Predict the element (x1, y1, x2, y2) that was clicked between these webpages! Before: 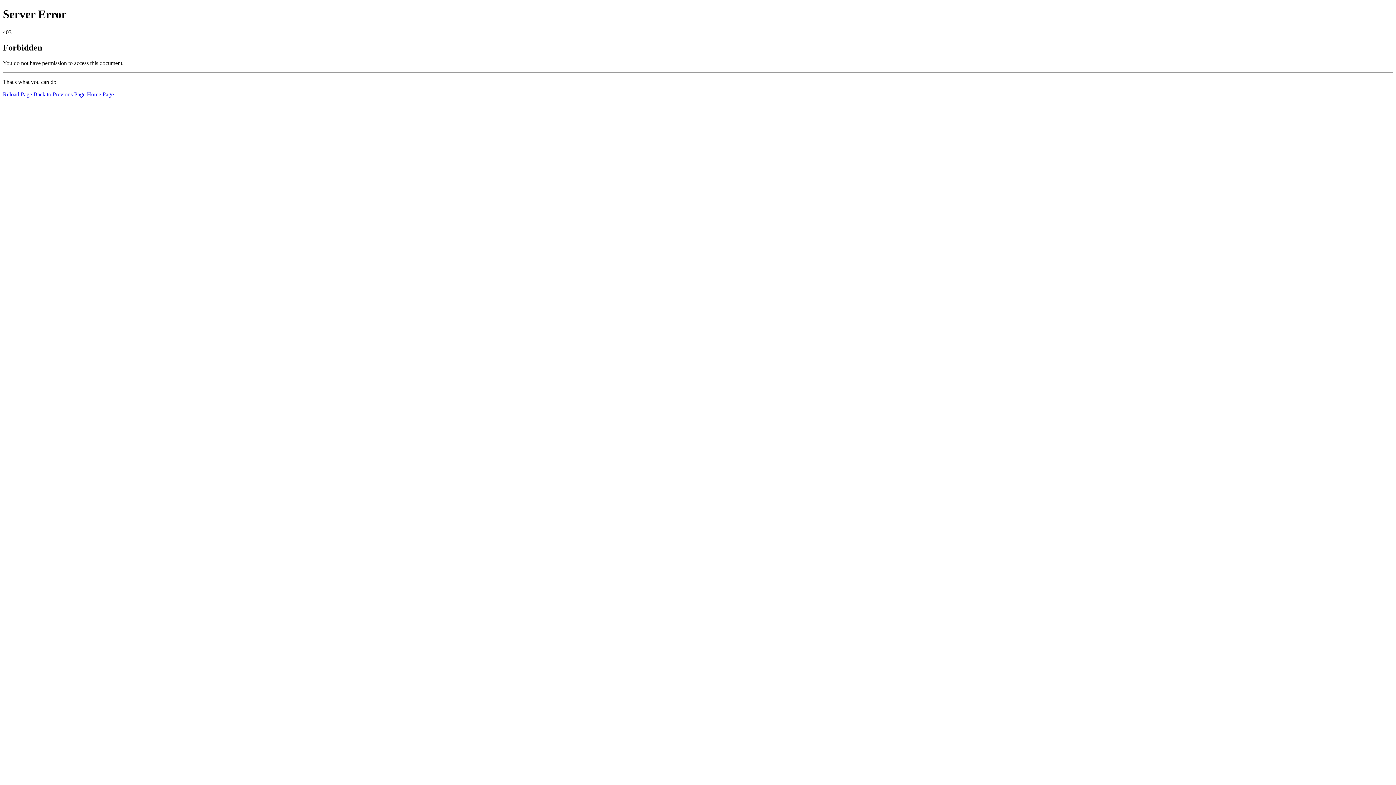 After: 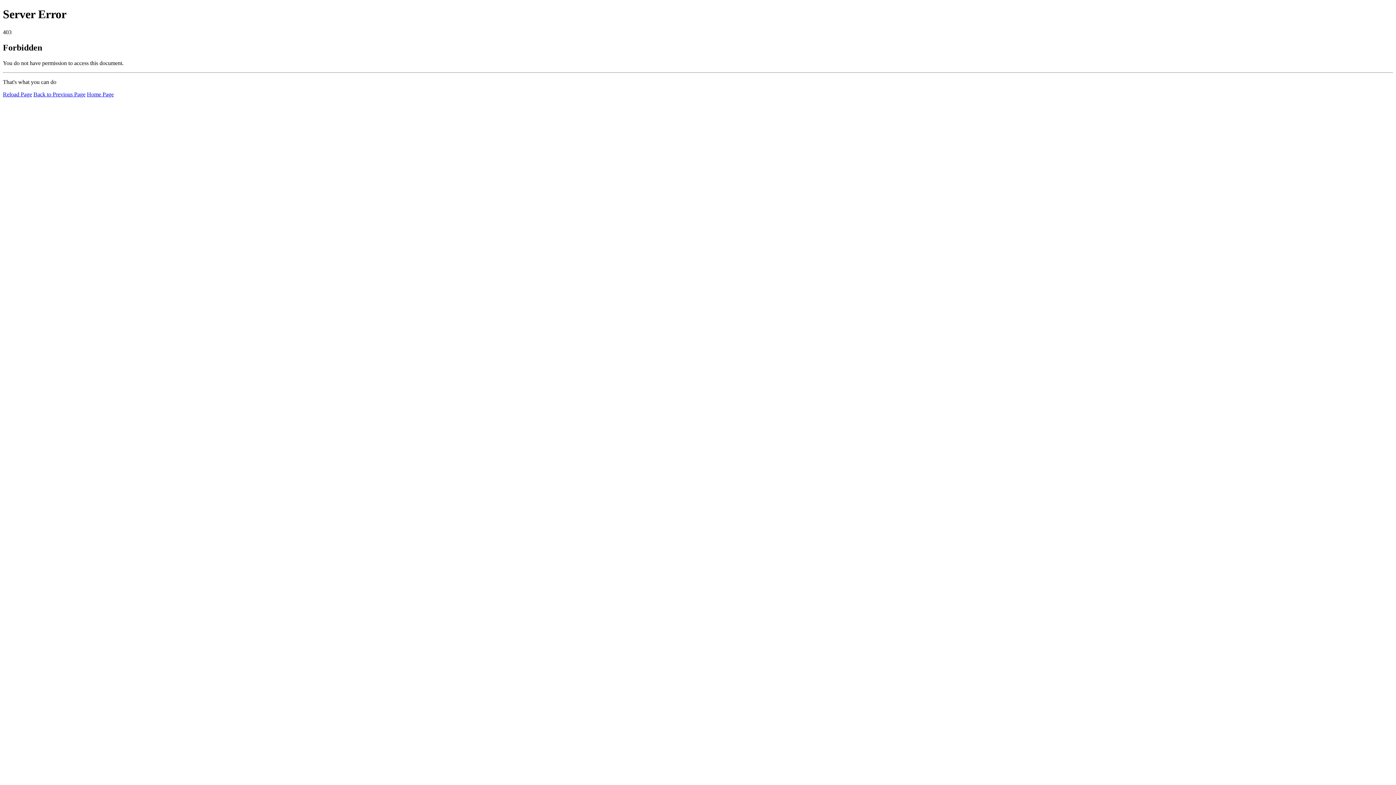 Action: label: Home Page bbox: (86, 91, 113, 97)